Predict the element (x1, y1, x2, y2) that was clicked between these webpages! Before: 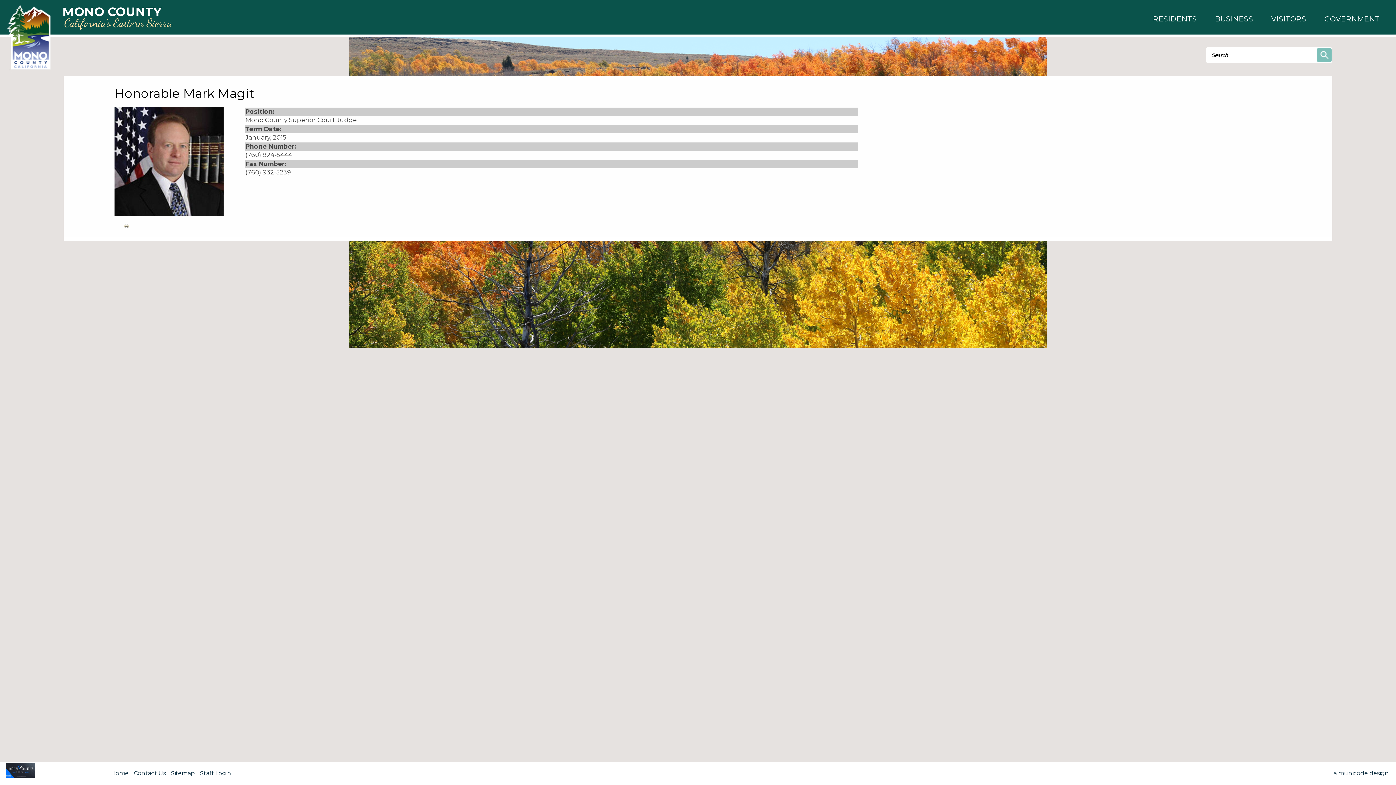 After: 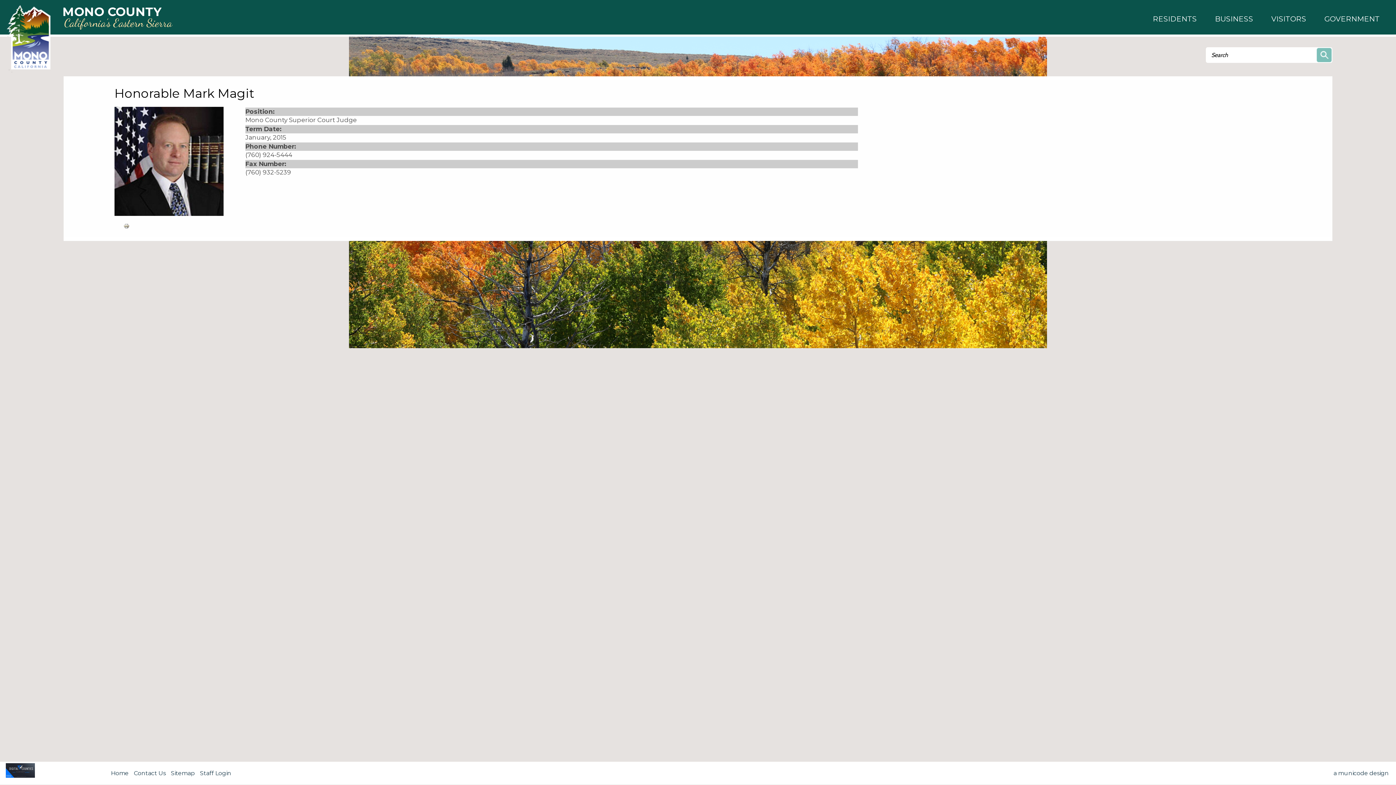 Action: bbox: (5, 772, 34, 779)